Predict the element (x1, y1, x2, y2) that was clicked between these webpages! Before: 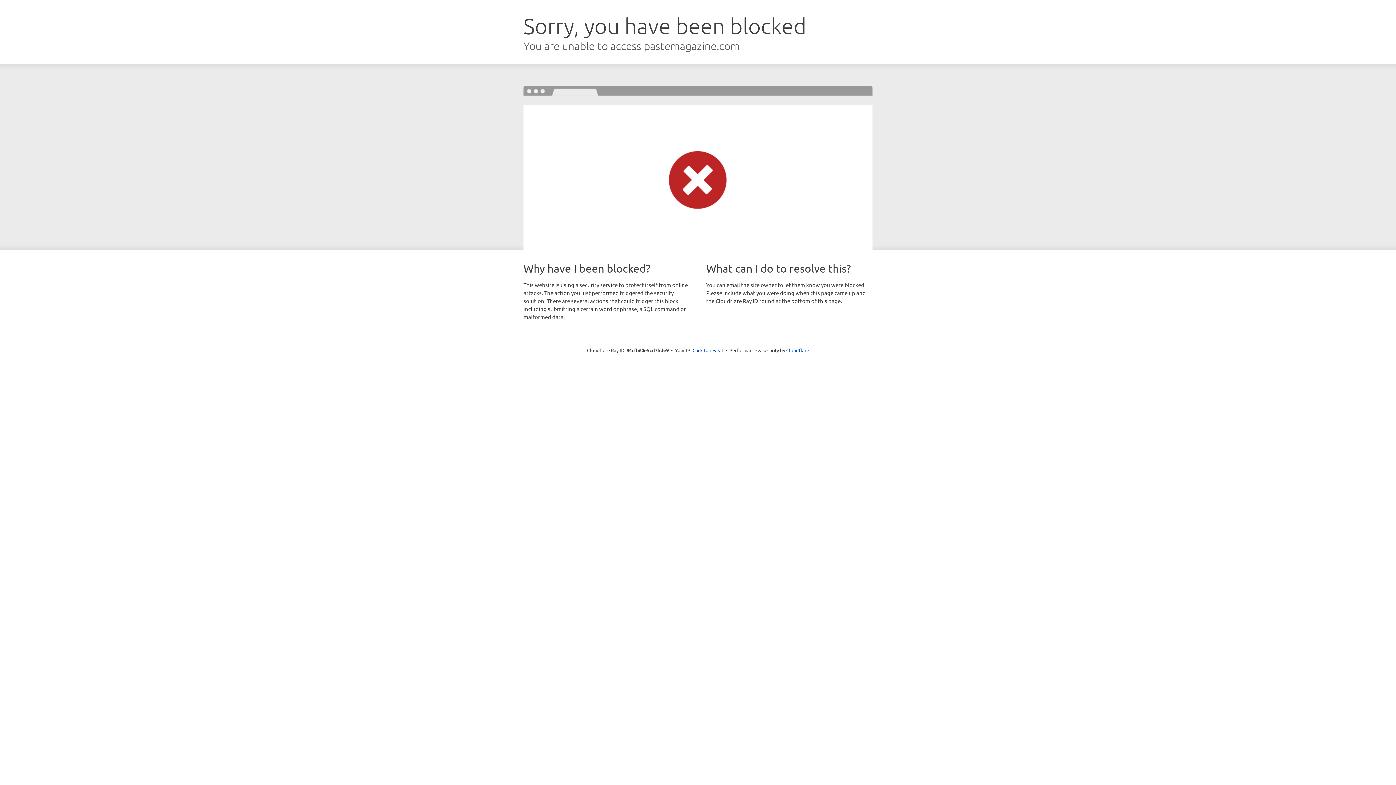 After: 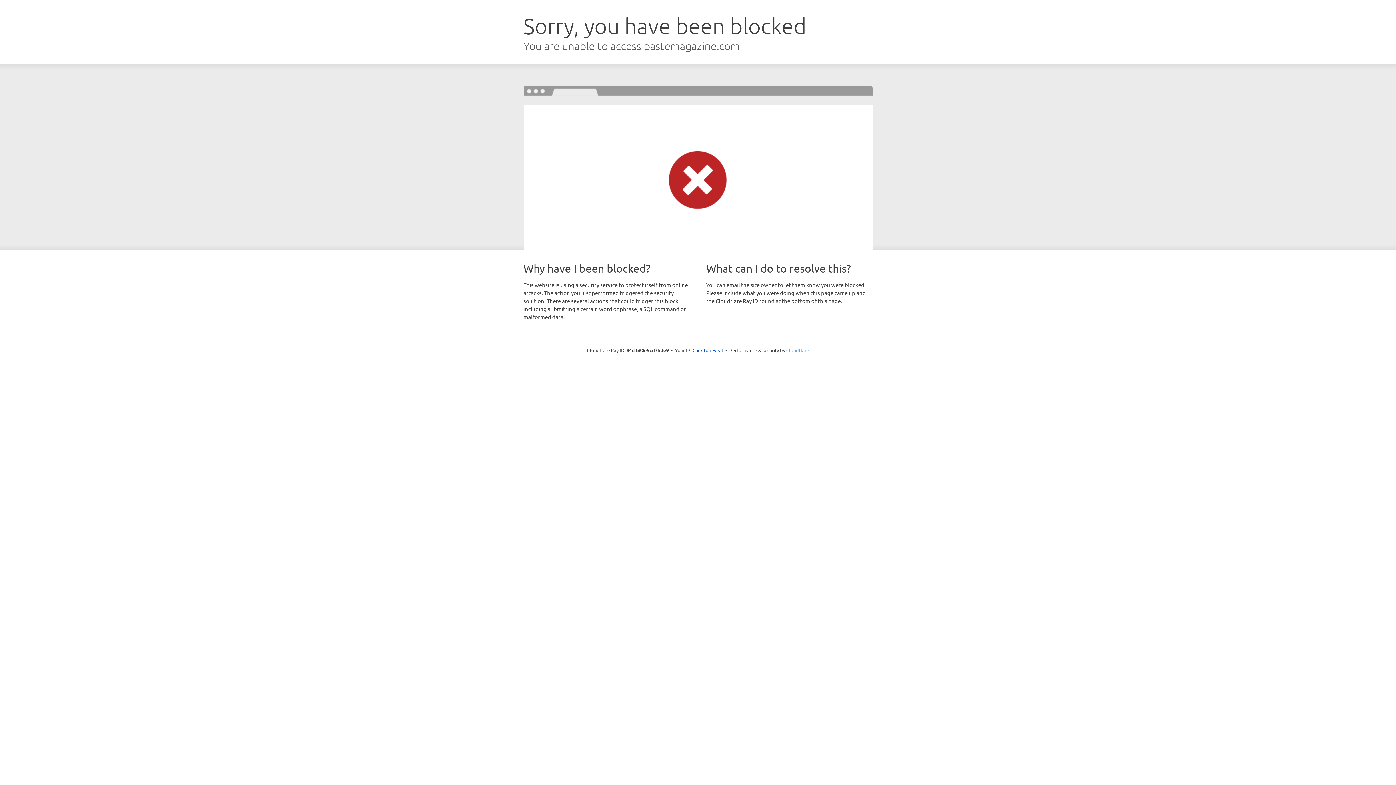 Action: label: Cloudflare bbox: (786, 347, 809, 353)